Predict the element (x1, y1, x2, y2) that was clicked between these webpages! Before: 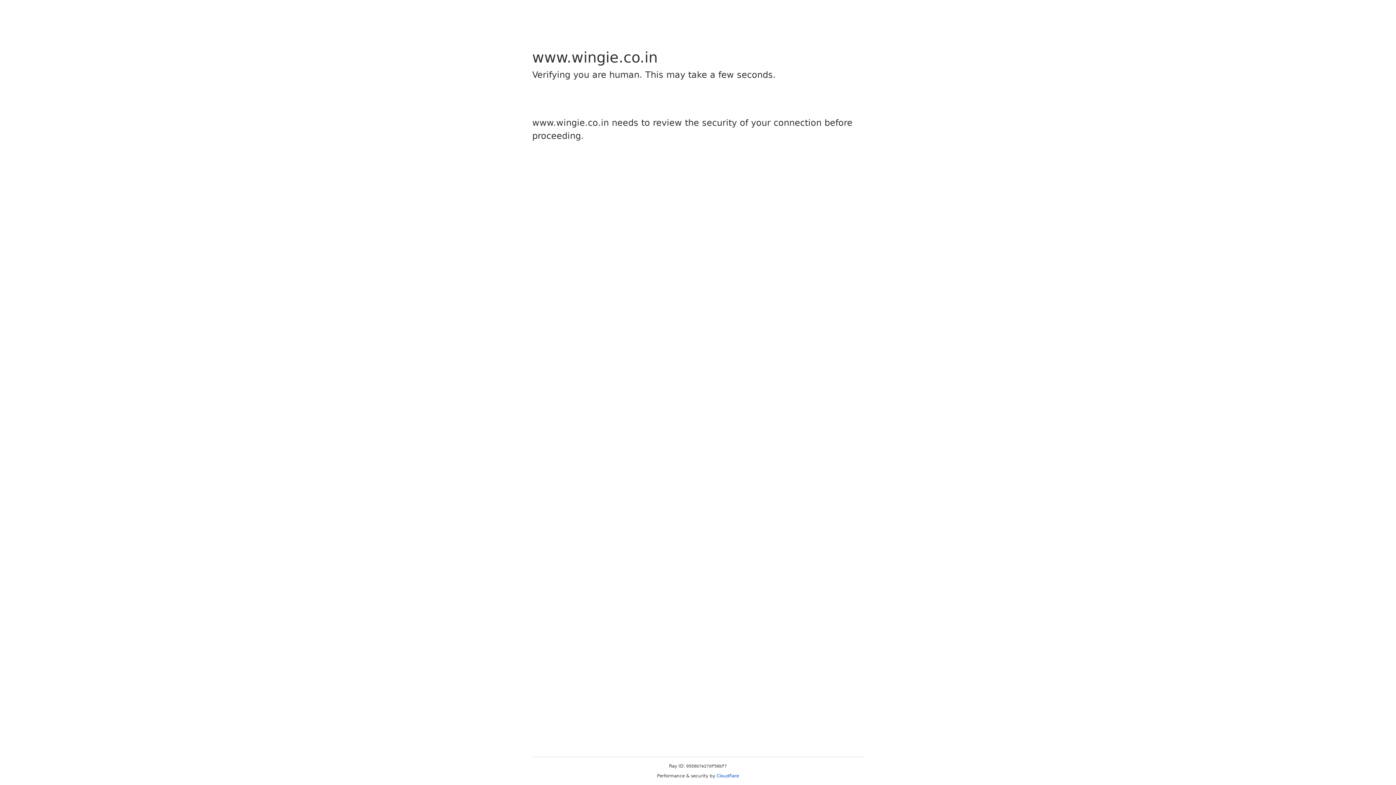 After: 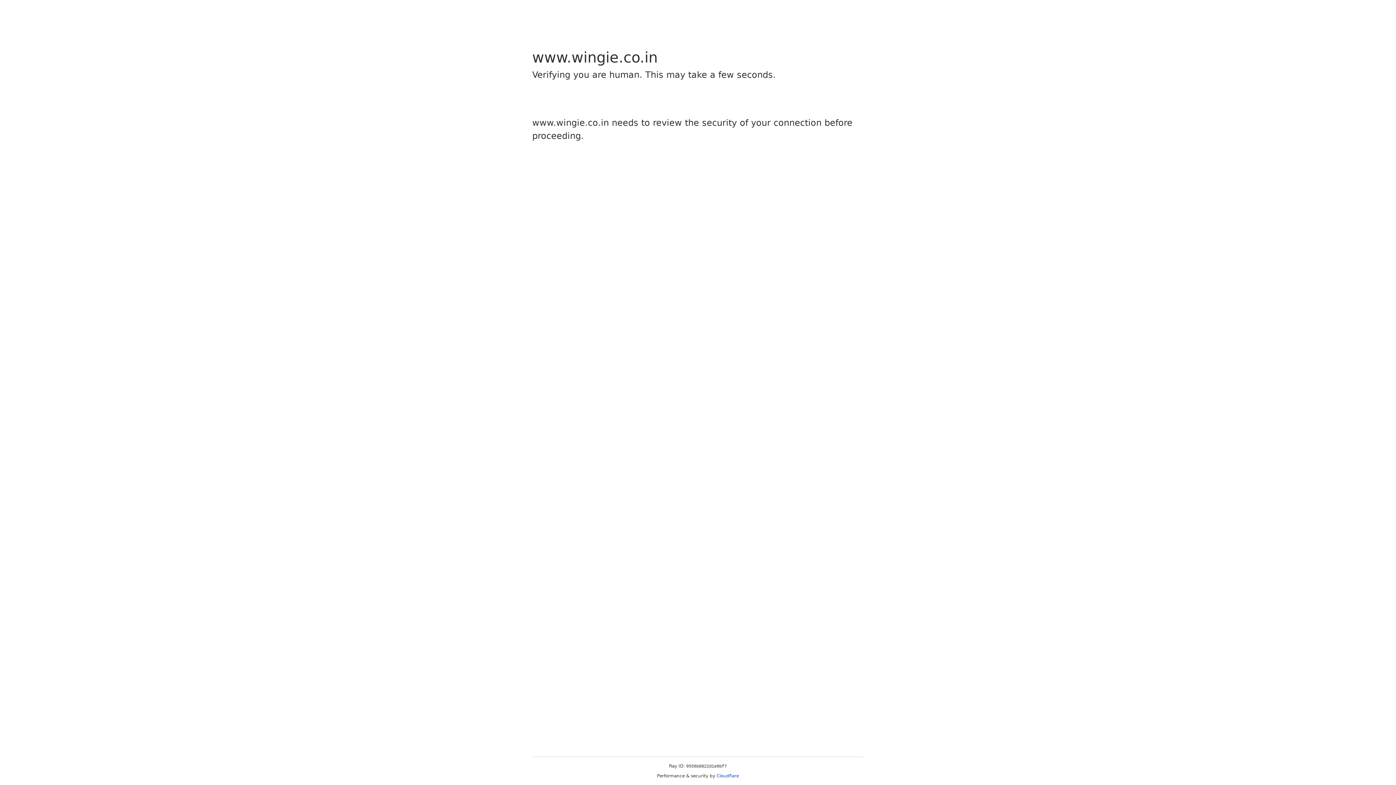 Action: label: Cloudflare bbox: (716, 773, 739, 778)